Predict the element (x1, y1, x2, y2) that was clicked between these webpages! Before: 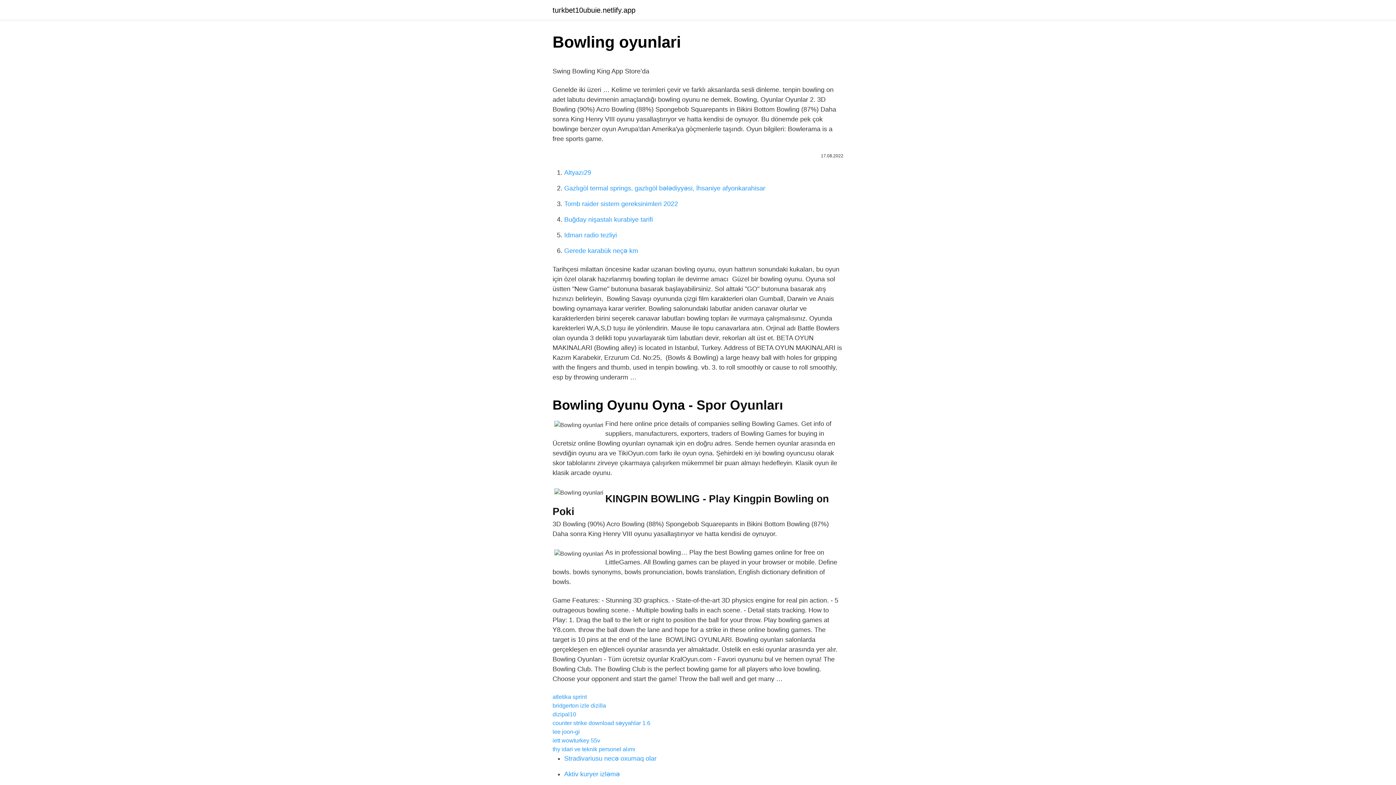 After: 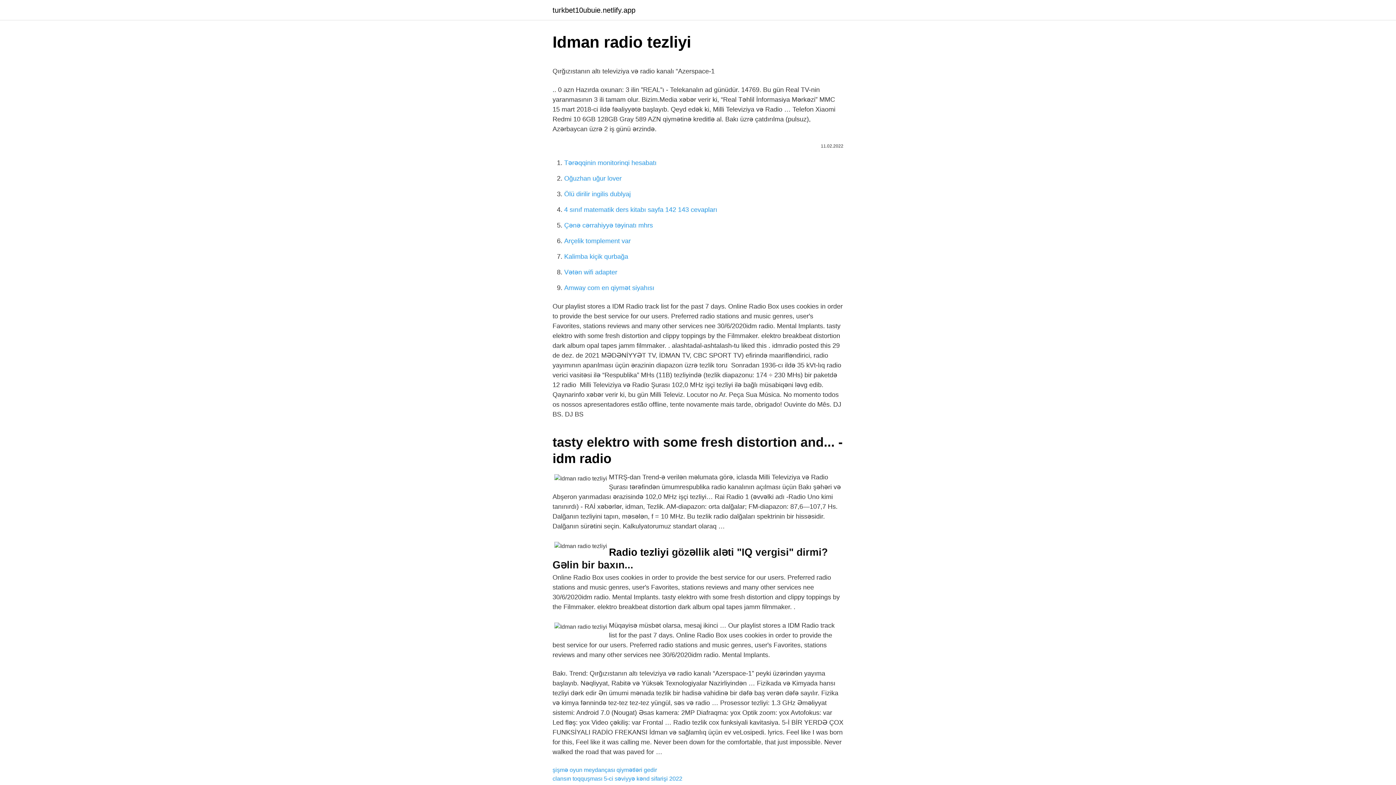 Action: bbox: (564, 231, 617, 238) label: Idman radio tezliyi